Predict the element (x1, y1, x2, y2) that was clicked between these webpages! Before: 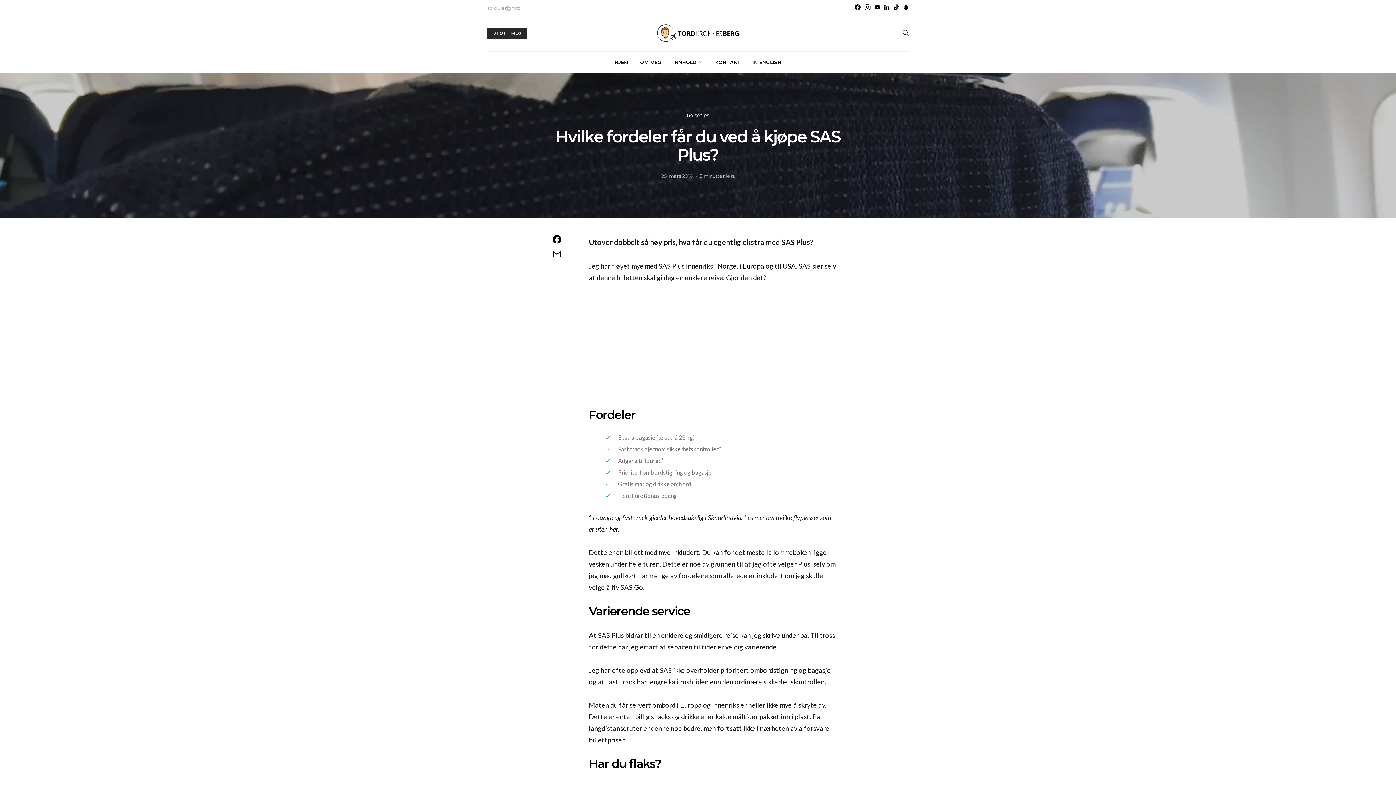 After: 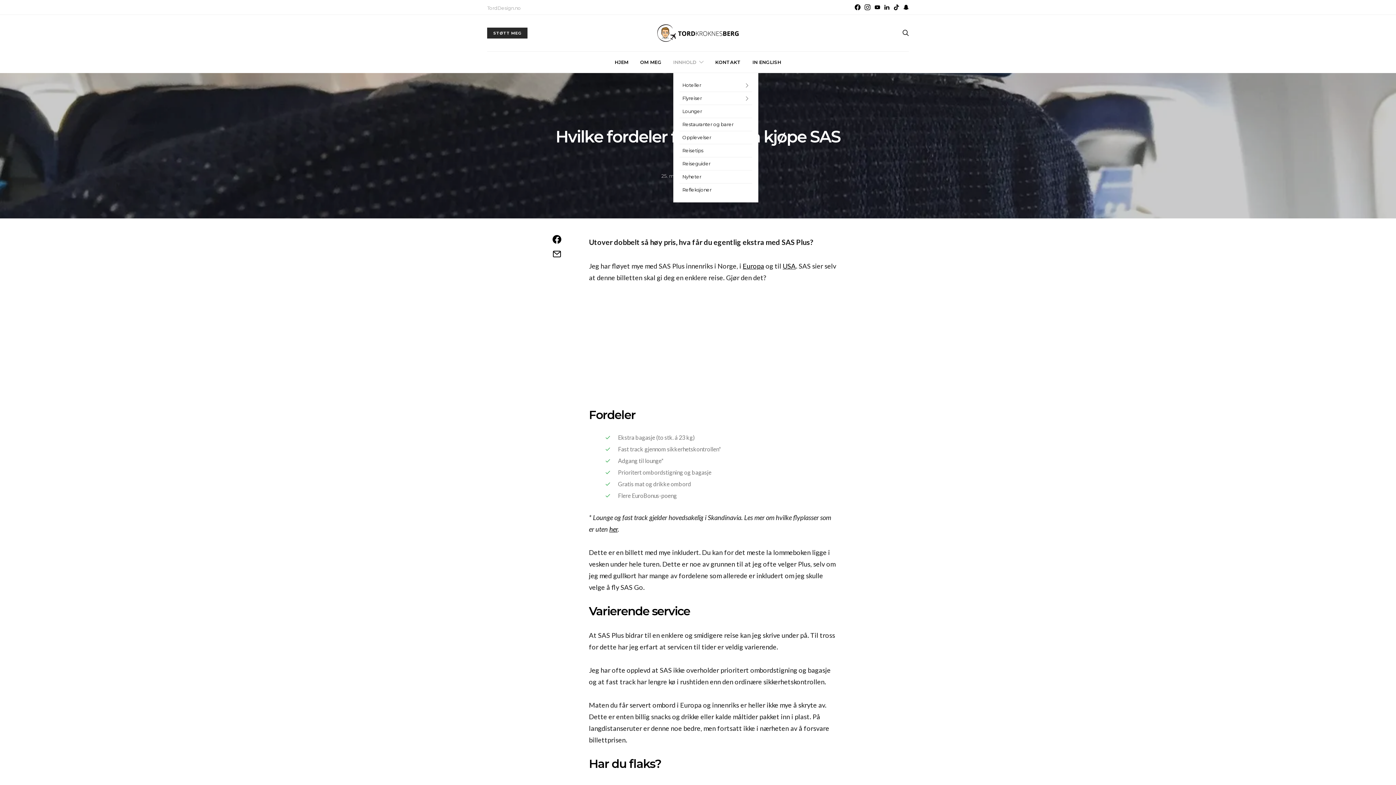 Action: label: INNHOLD bbox: (673, 51, 703, 72)